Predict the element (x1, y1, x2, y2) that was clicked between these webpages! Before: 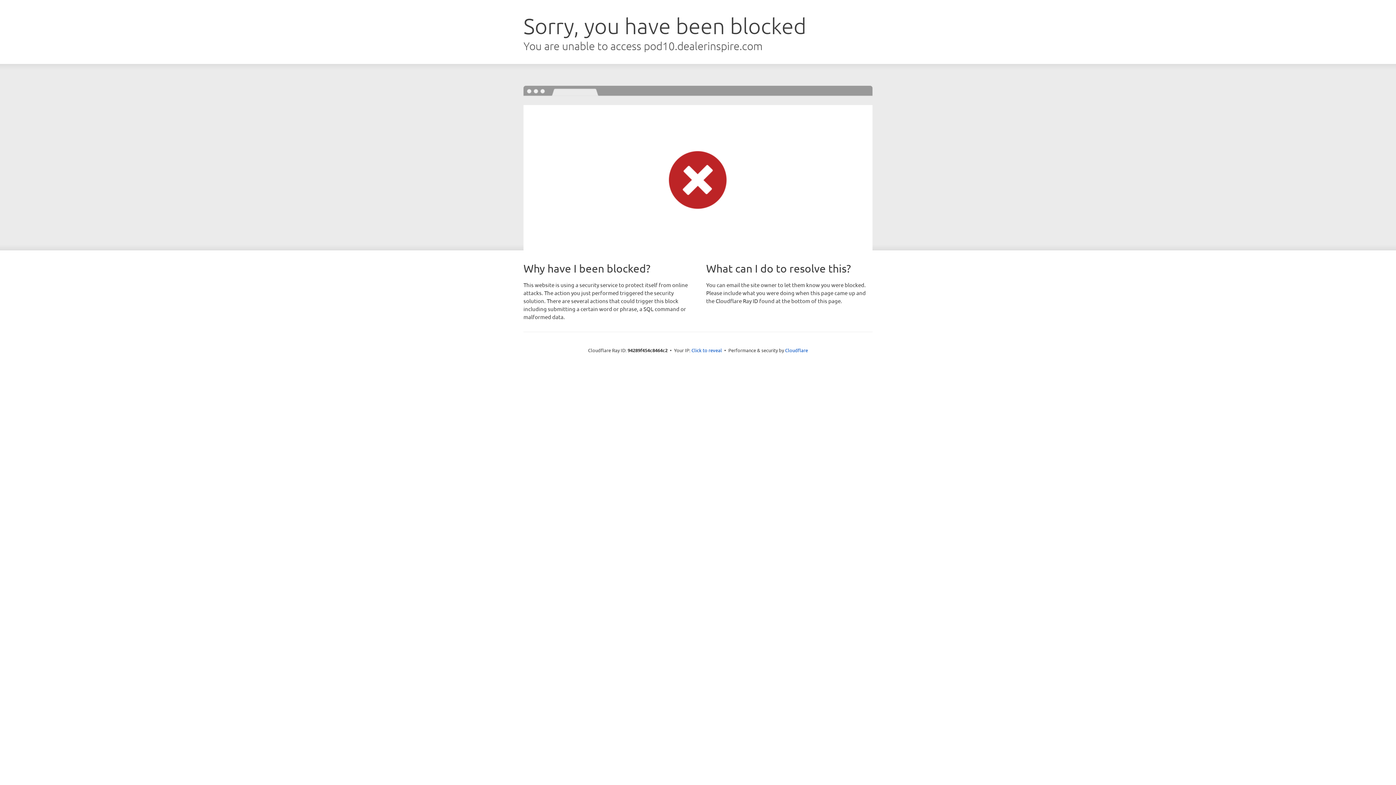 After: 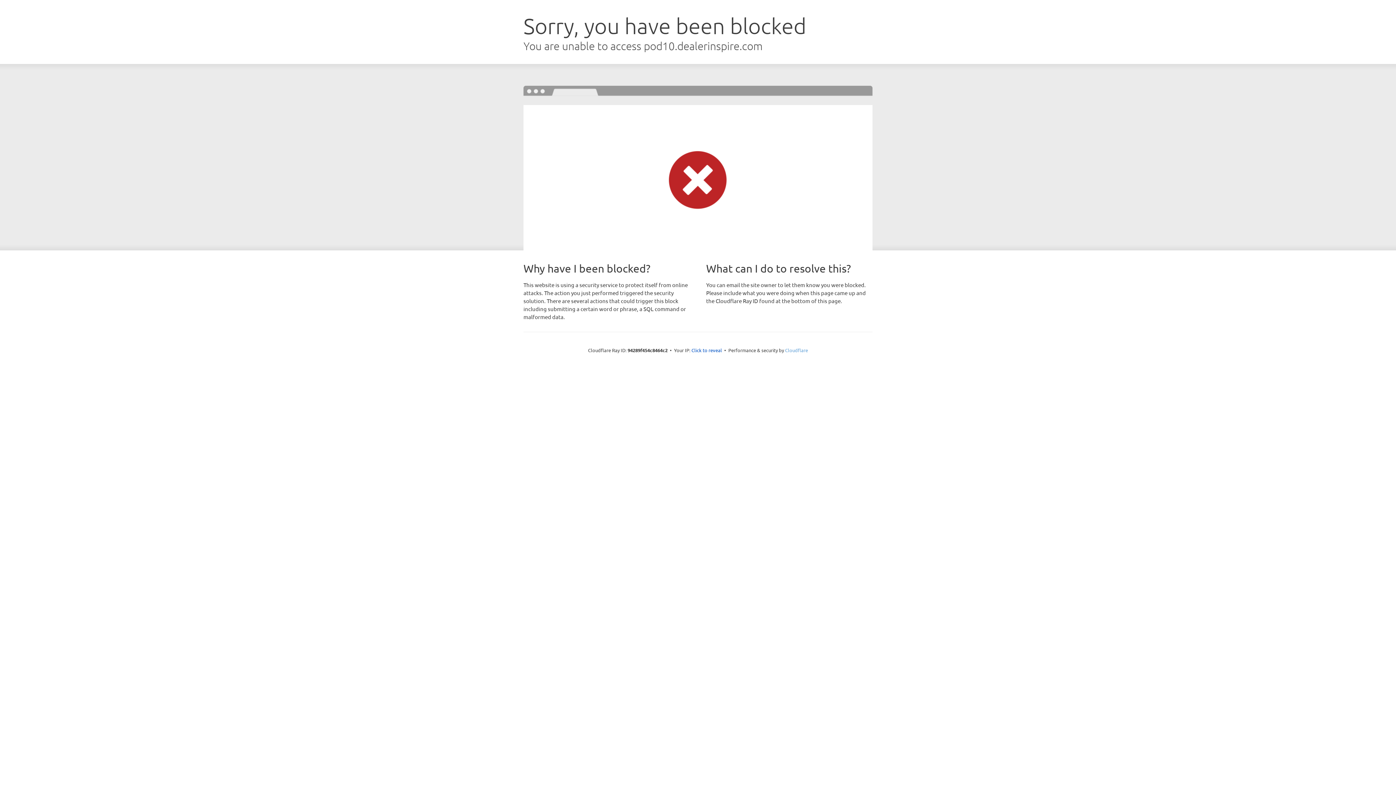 Action: label: Cloudflare bbox: (785, 347, 808, 353)